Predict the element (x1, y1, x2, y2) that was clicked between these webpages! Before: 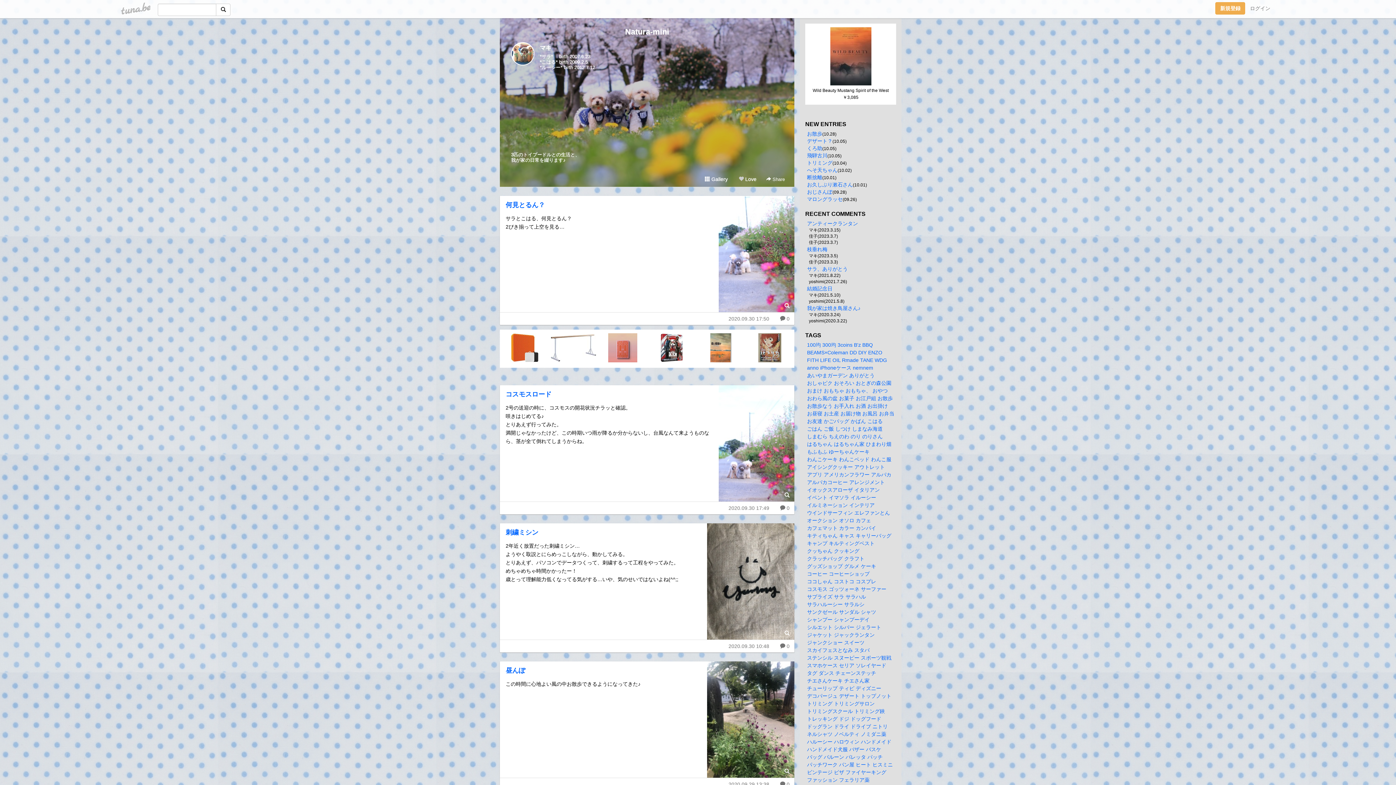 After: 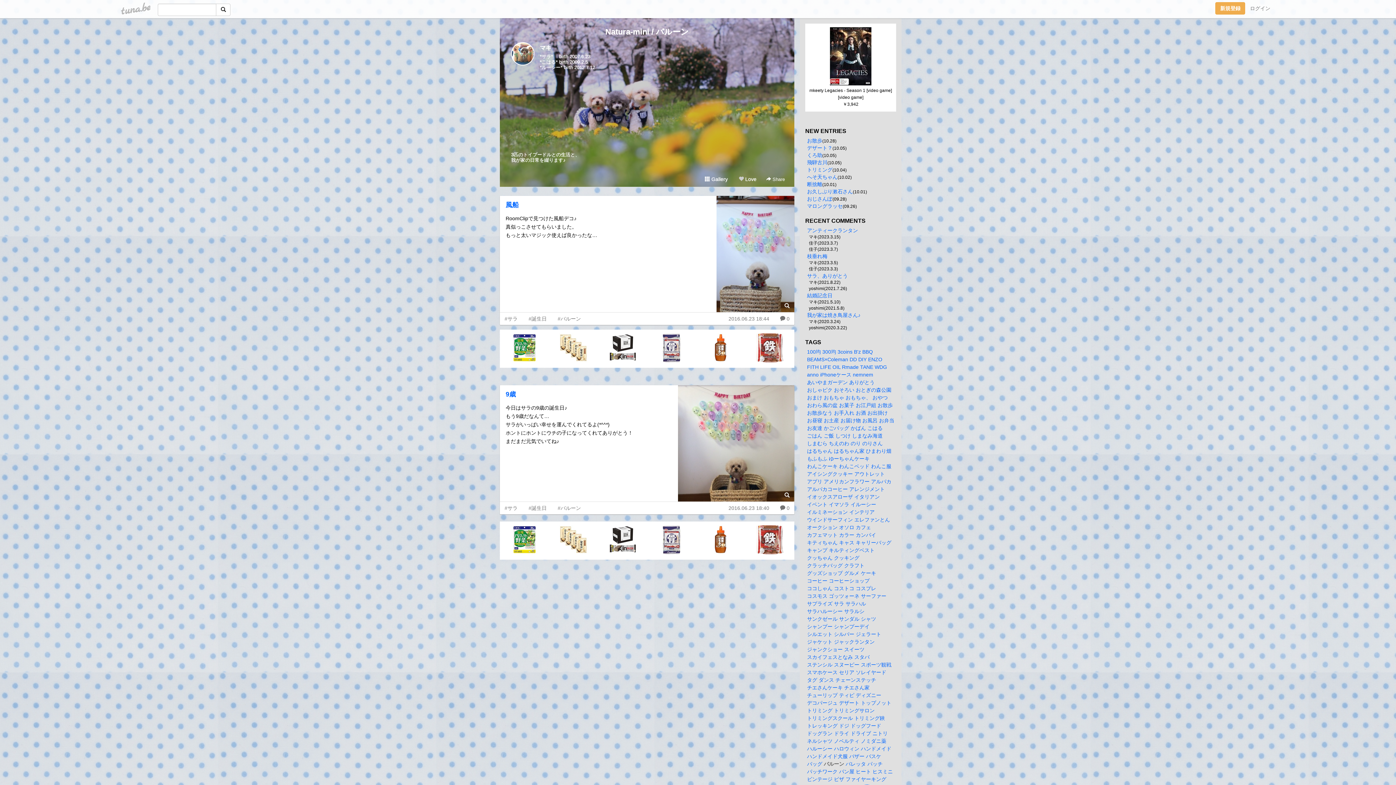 Action: bbox: (824, 754, 844, 760) label: バルーン